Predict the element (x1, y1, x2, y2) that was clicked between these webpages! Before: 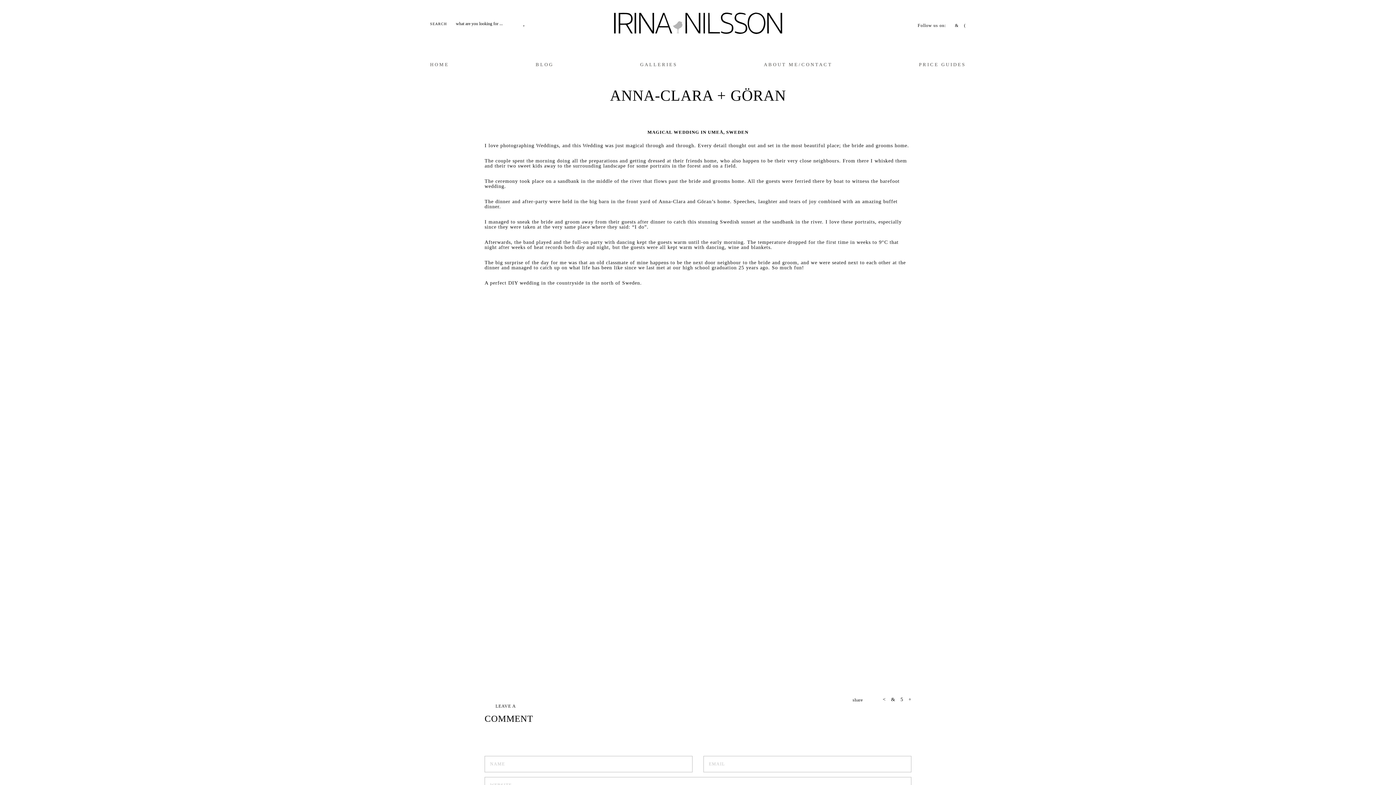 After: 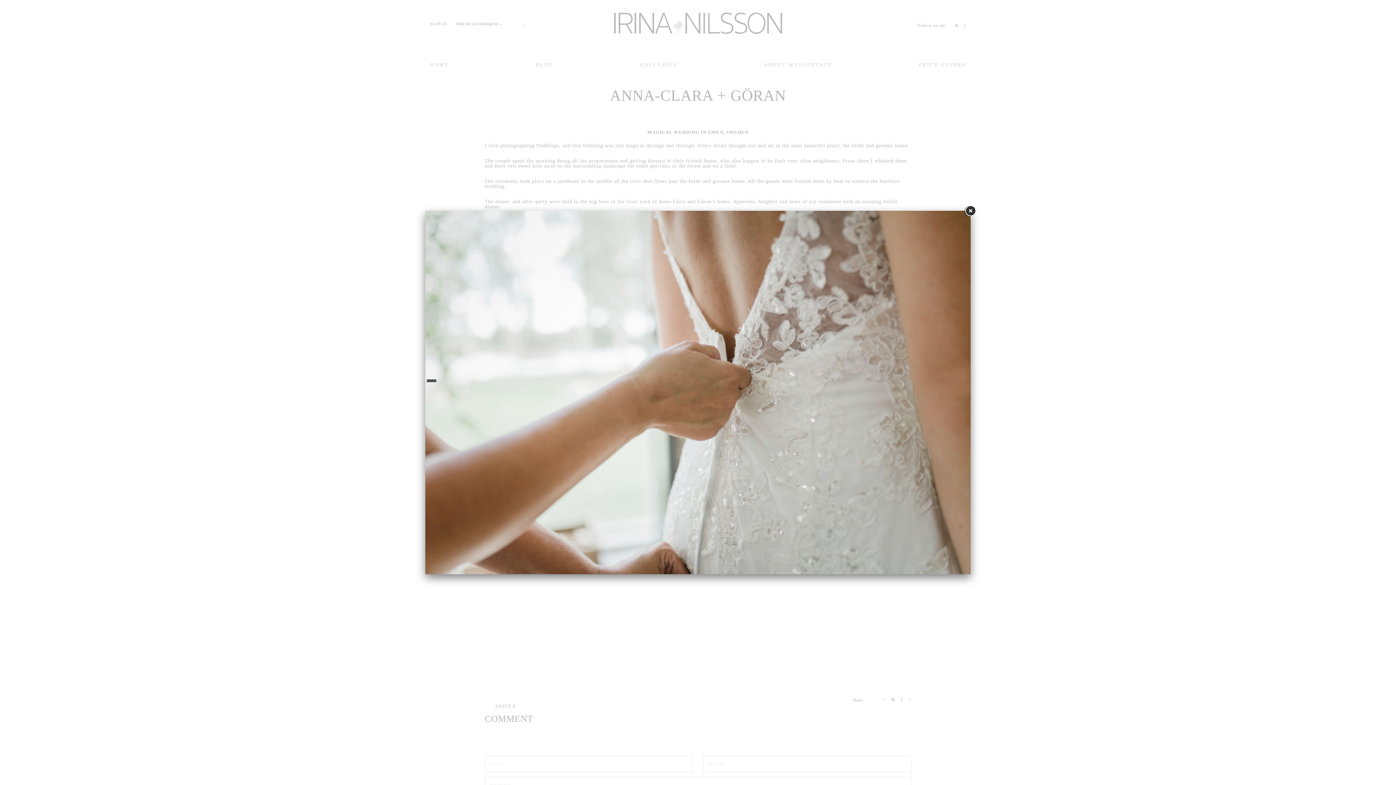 Action: bbox: (480, 366, 480, 372)